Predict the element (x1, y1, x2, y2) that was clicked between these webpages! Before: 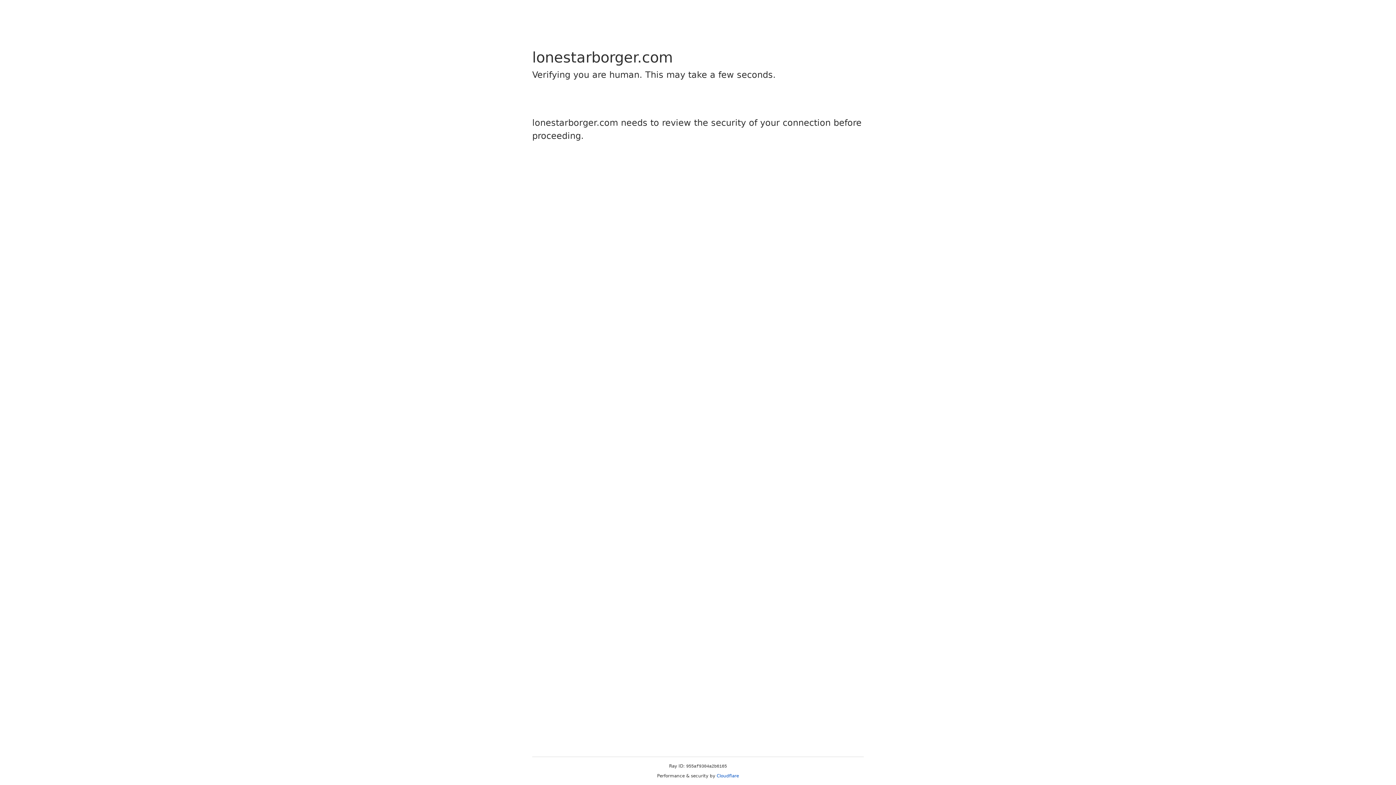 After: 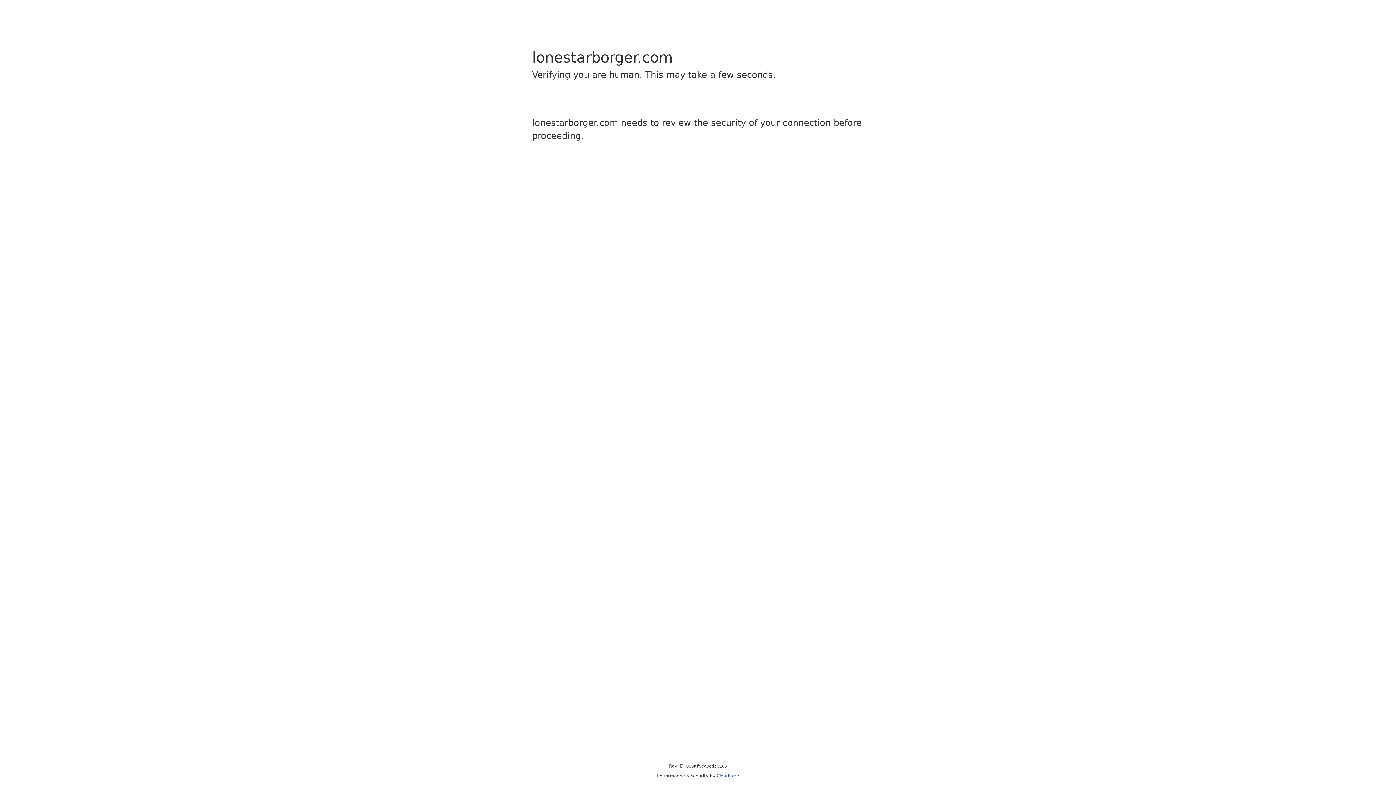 Action: bbox: (716, 773, 739, 778) label: Cloudflare